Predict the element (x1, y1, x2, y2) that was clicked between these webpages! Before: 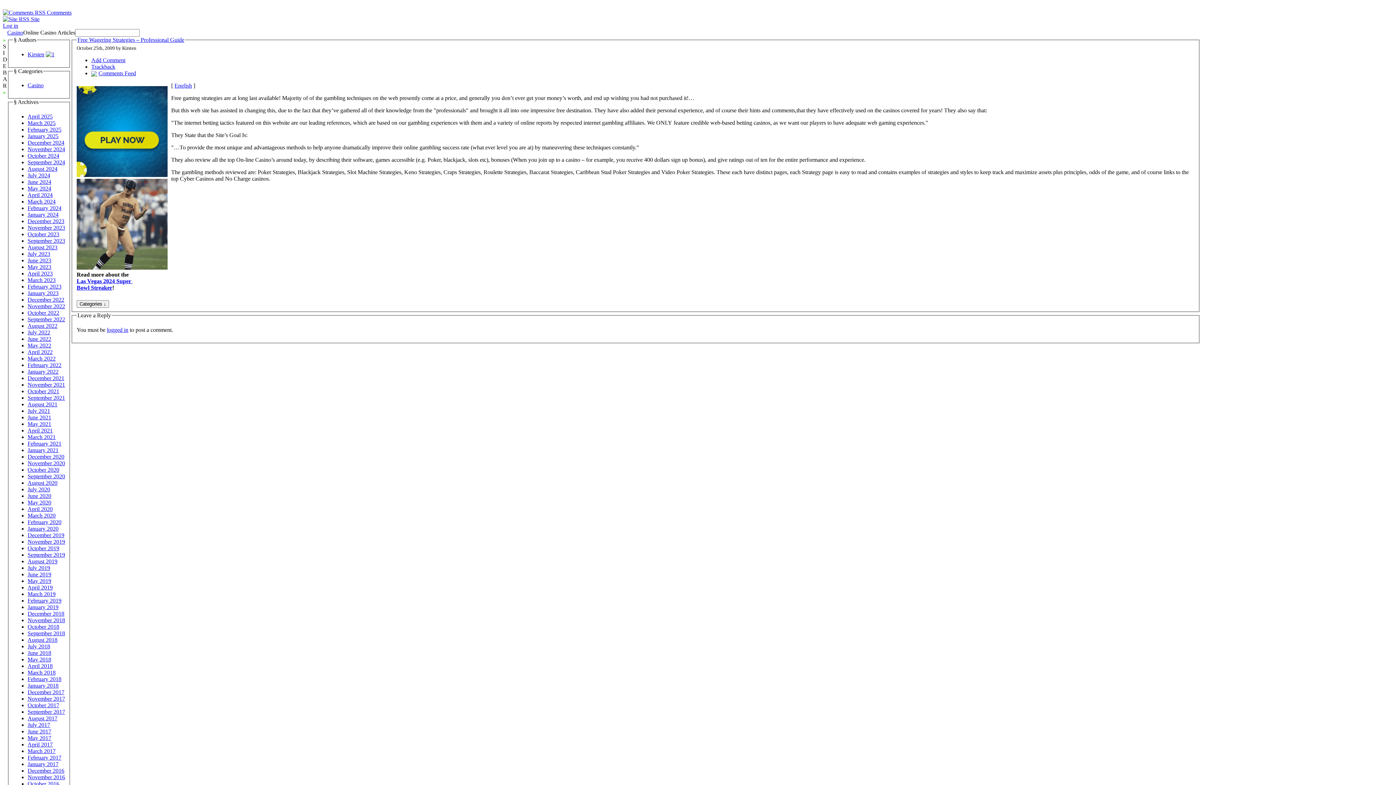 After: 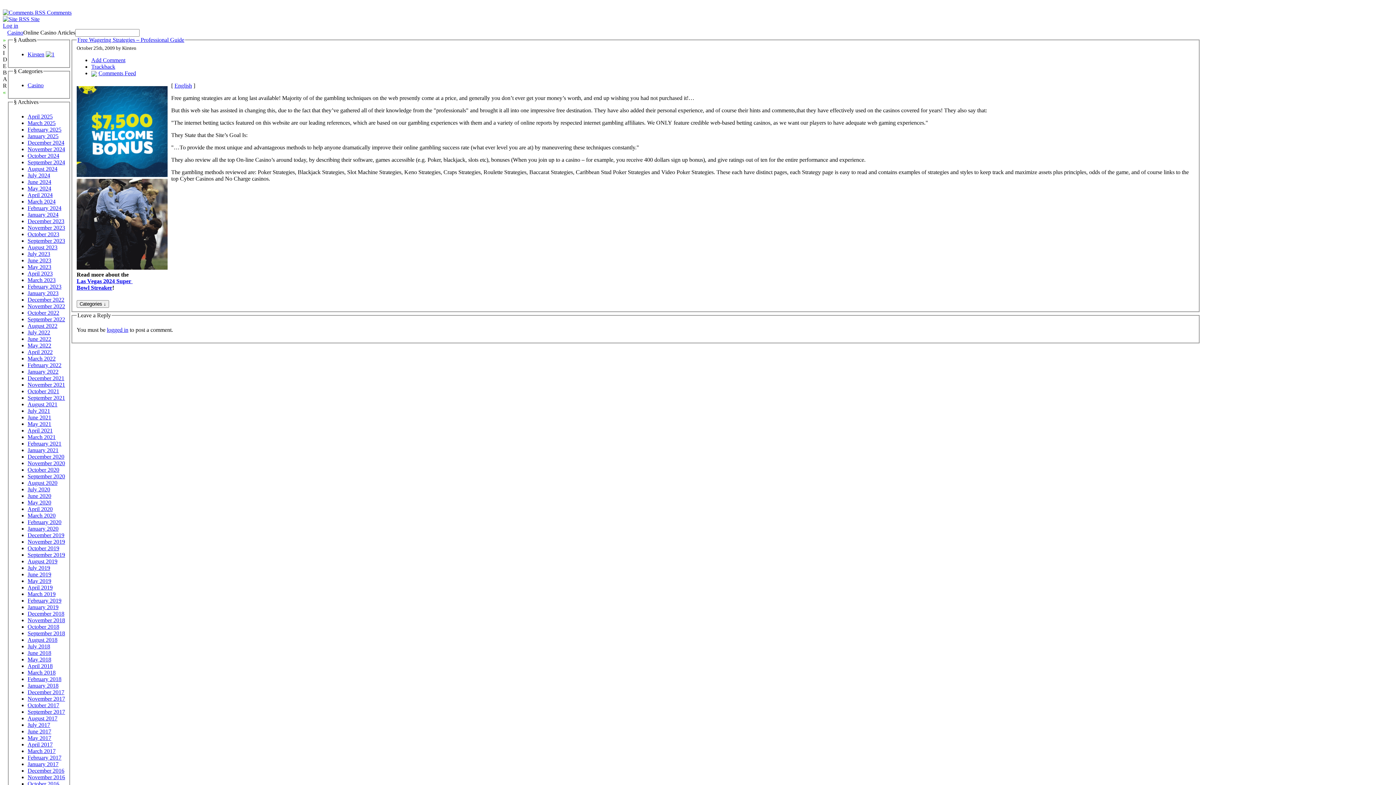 Action: label:  Site bbox: (2, 16, 39, 22)